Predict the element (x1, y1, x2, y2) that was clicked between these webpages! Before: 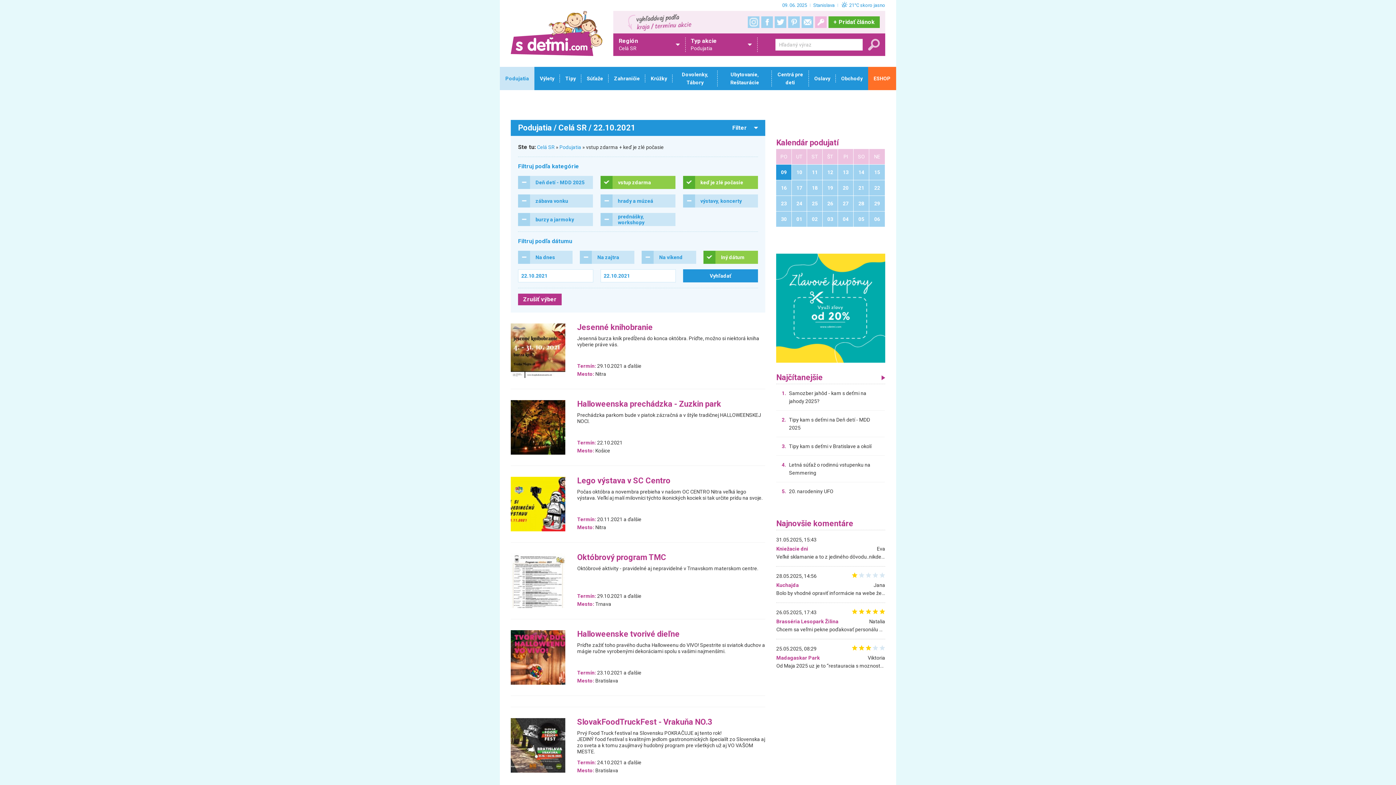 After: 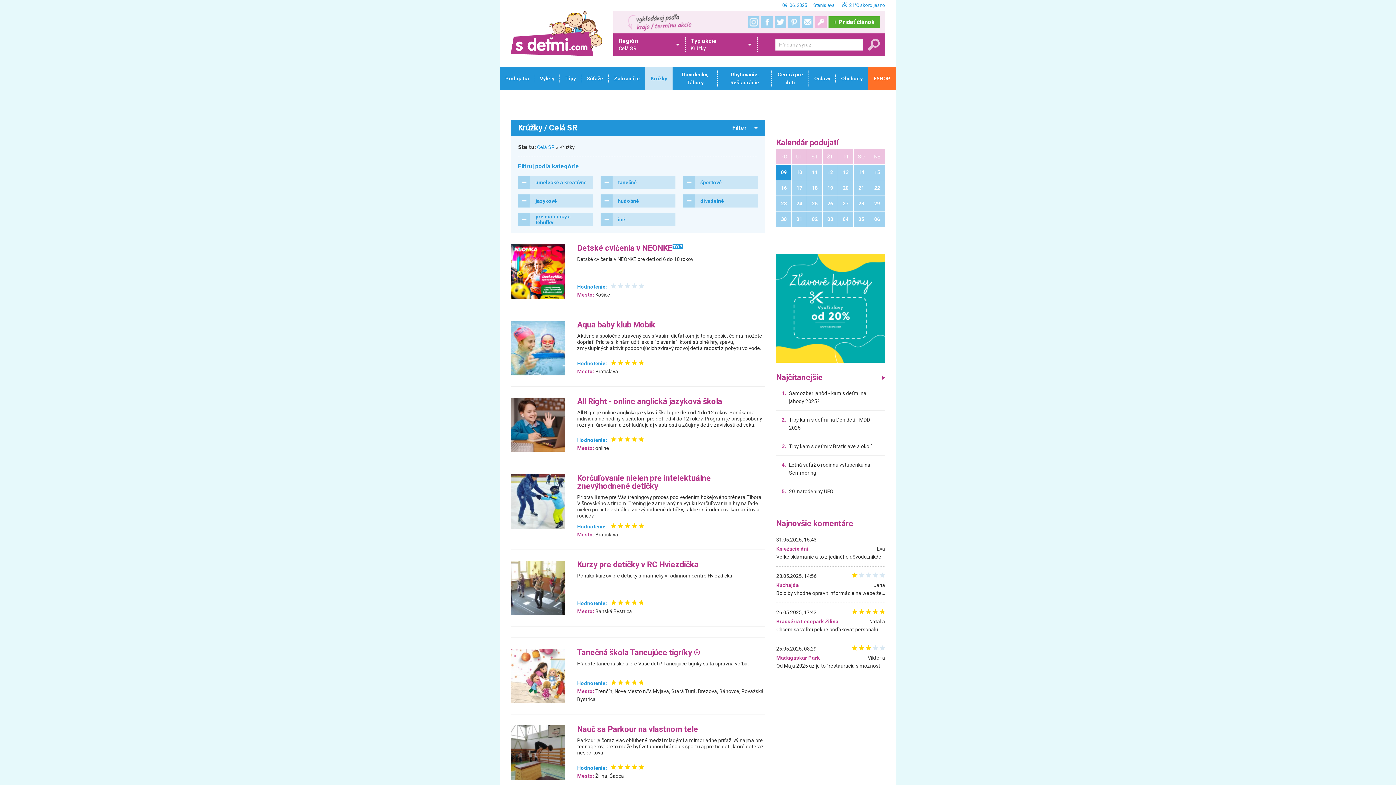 Action: label: Krúžky bbox: (645, 66, 672, 90)